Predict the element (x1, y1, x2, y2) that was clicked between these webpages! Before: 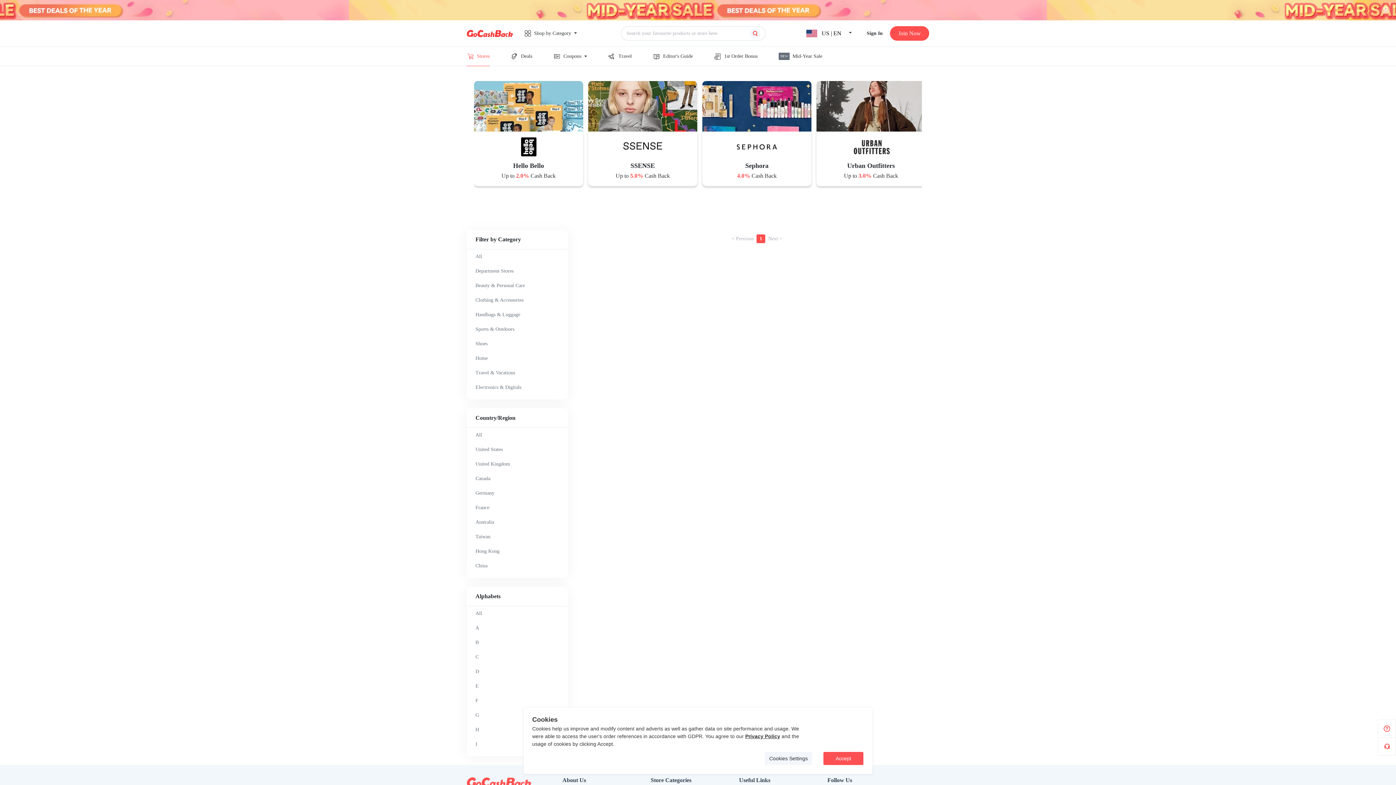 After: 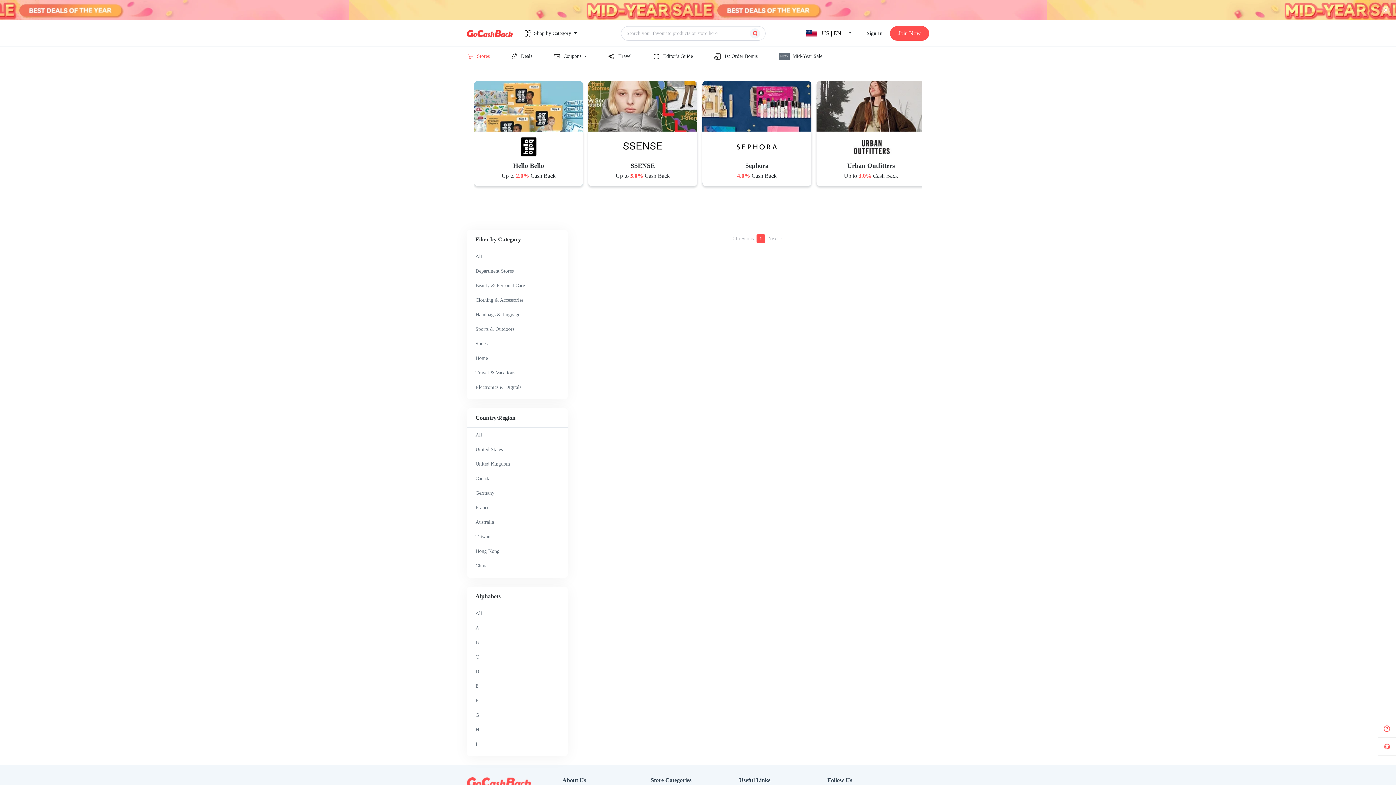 Action: label: Accept bbox: (823, 752, 864, 765)